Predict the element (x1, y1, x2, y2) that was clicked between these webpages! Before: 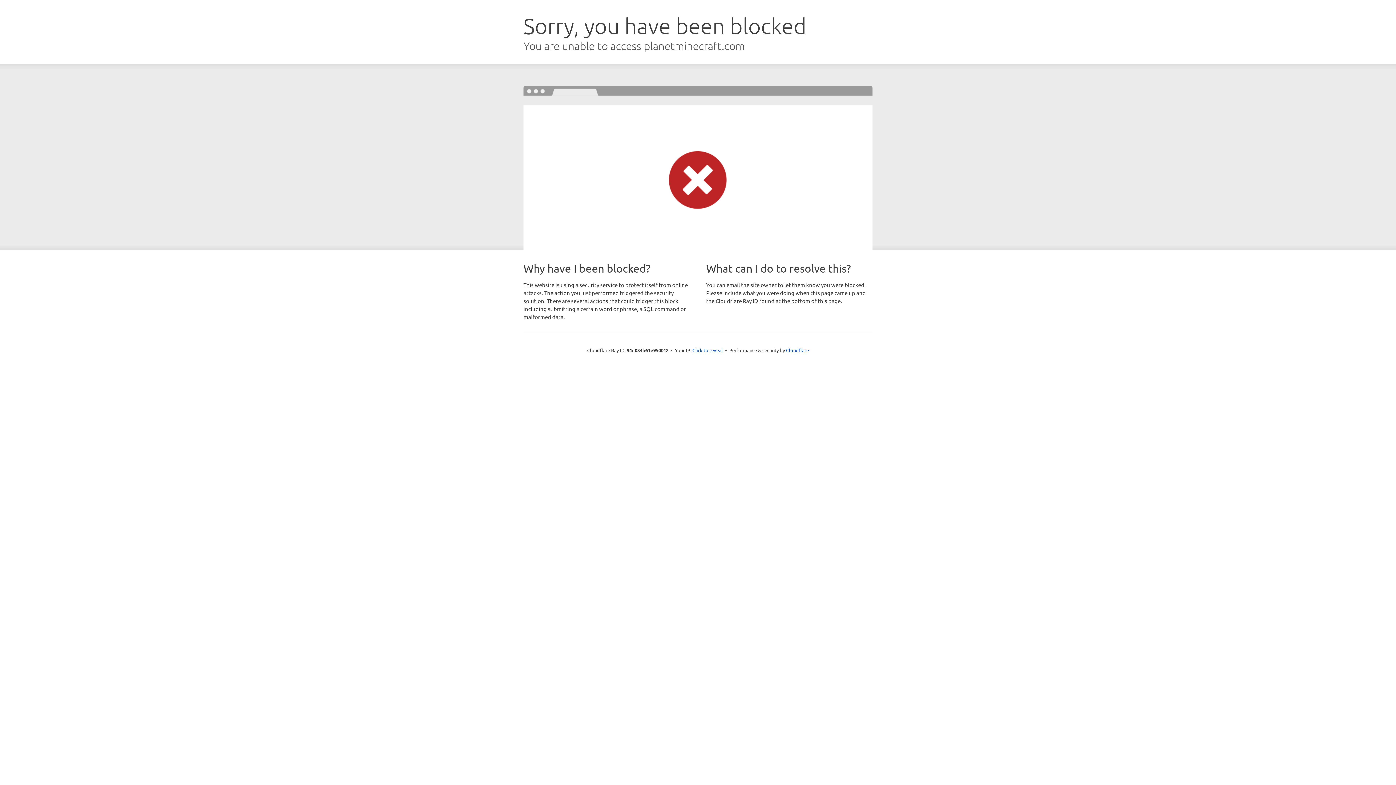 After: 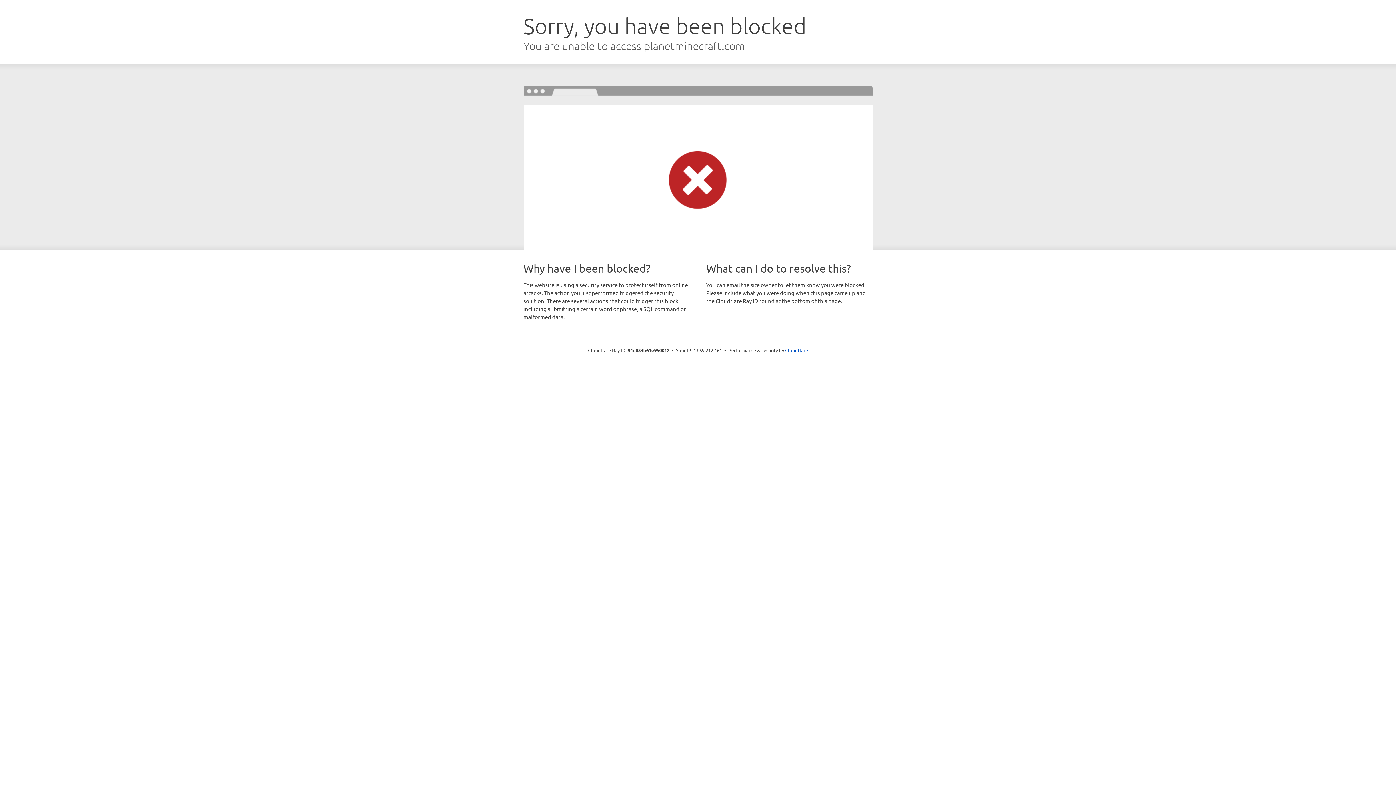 Action: label: Click to reveal bbox: (692, 346, 723, 353)